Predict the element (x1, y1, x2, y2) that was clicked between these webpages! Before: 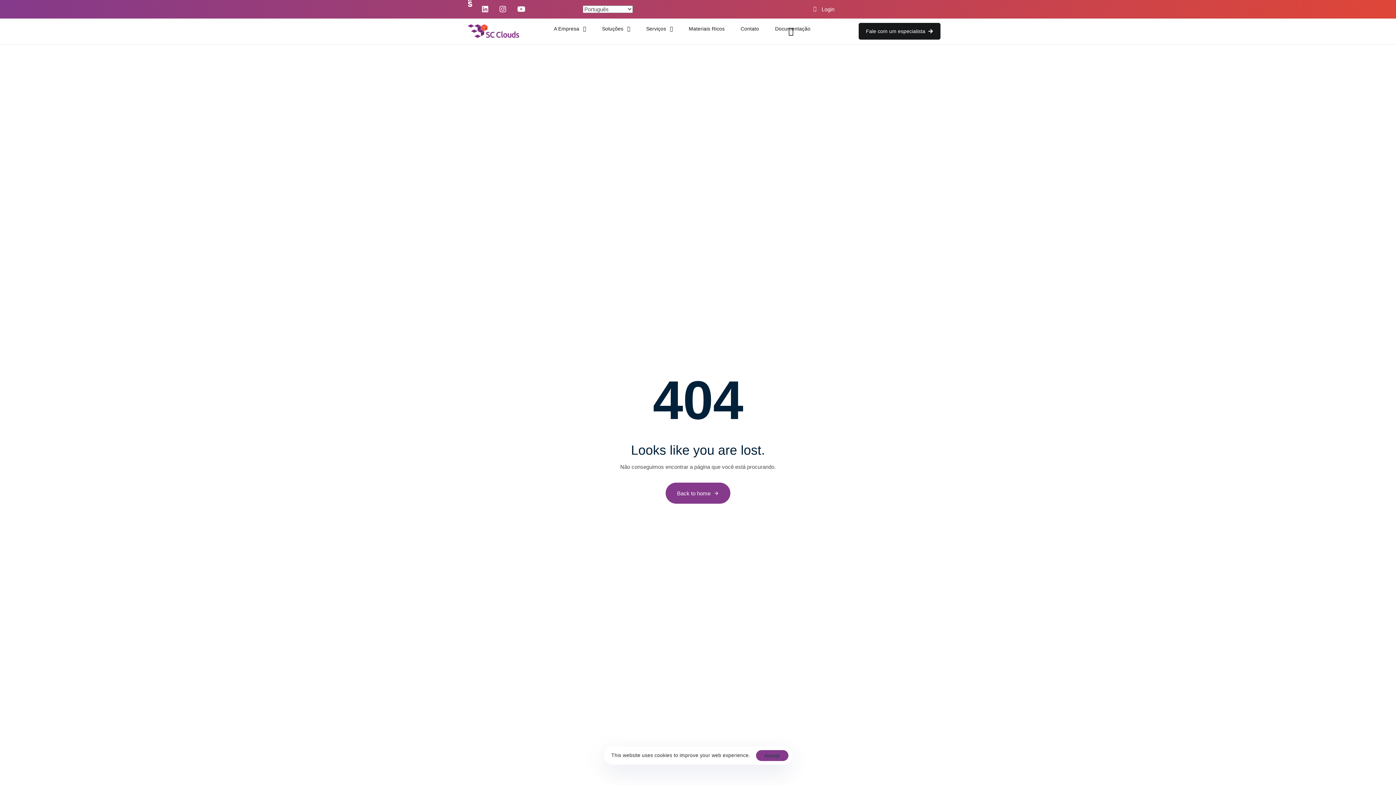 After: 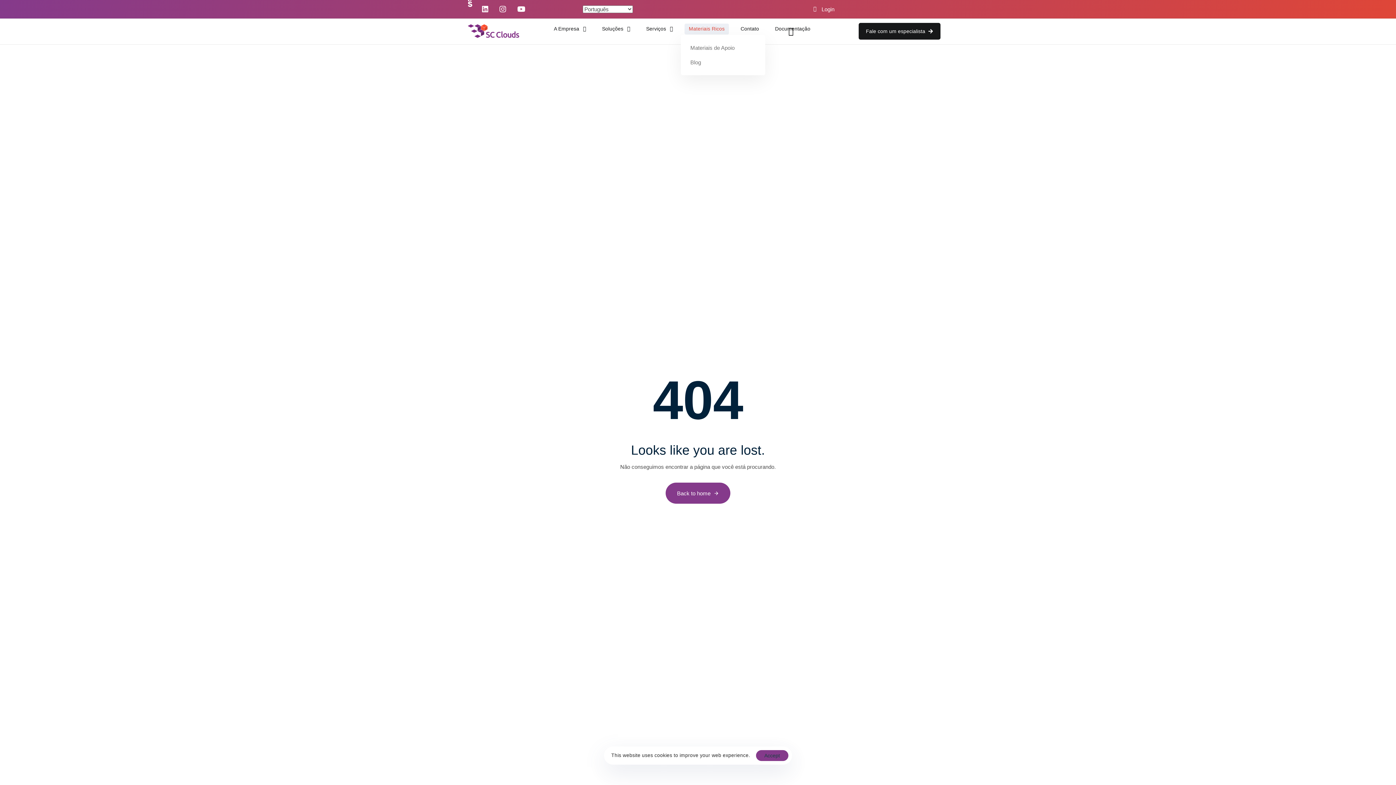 Action: label: Materiais Ricos bbox: (681, 22, 732, 34)